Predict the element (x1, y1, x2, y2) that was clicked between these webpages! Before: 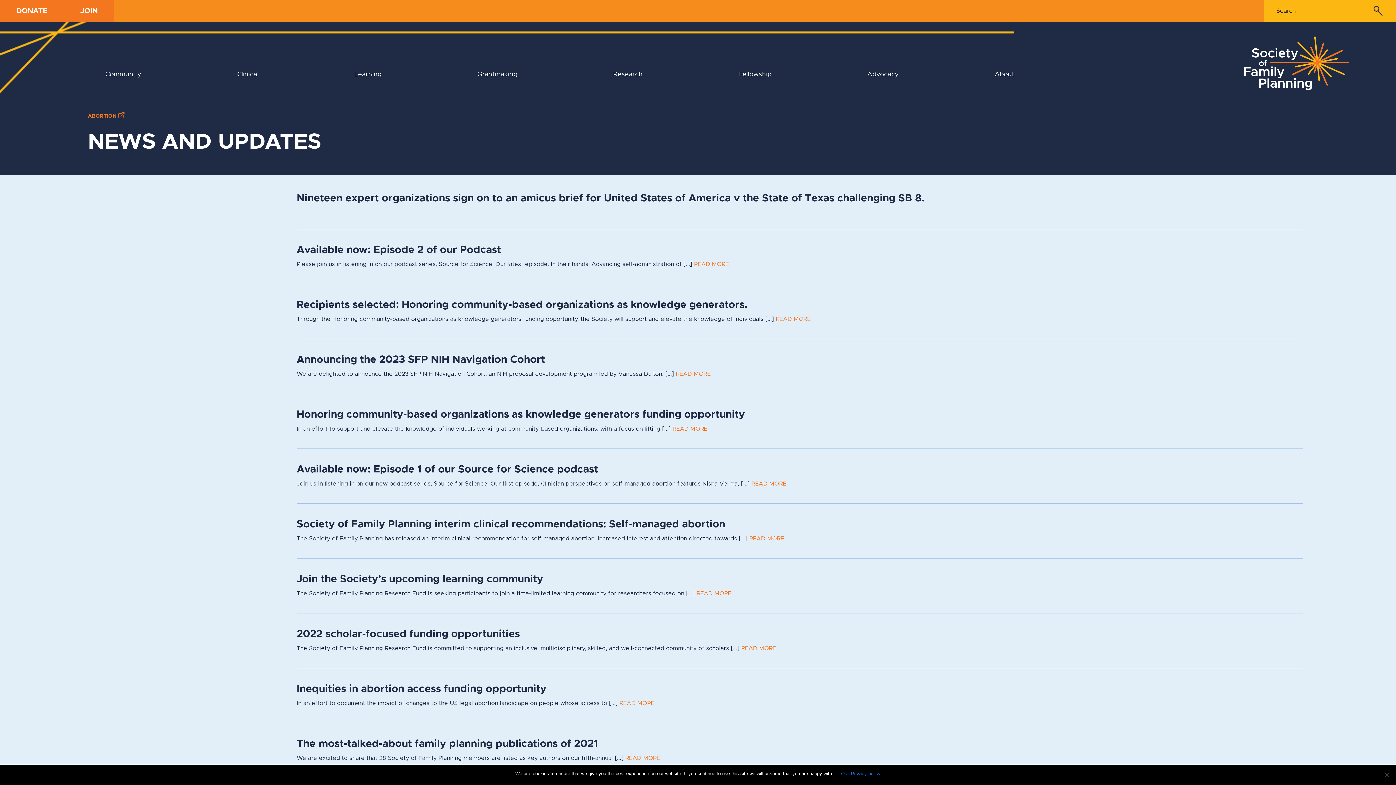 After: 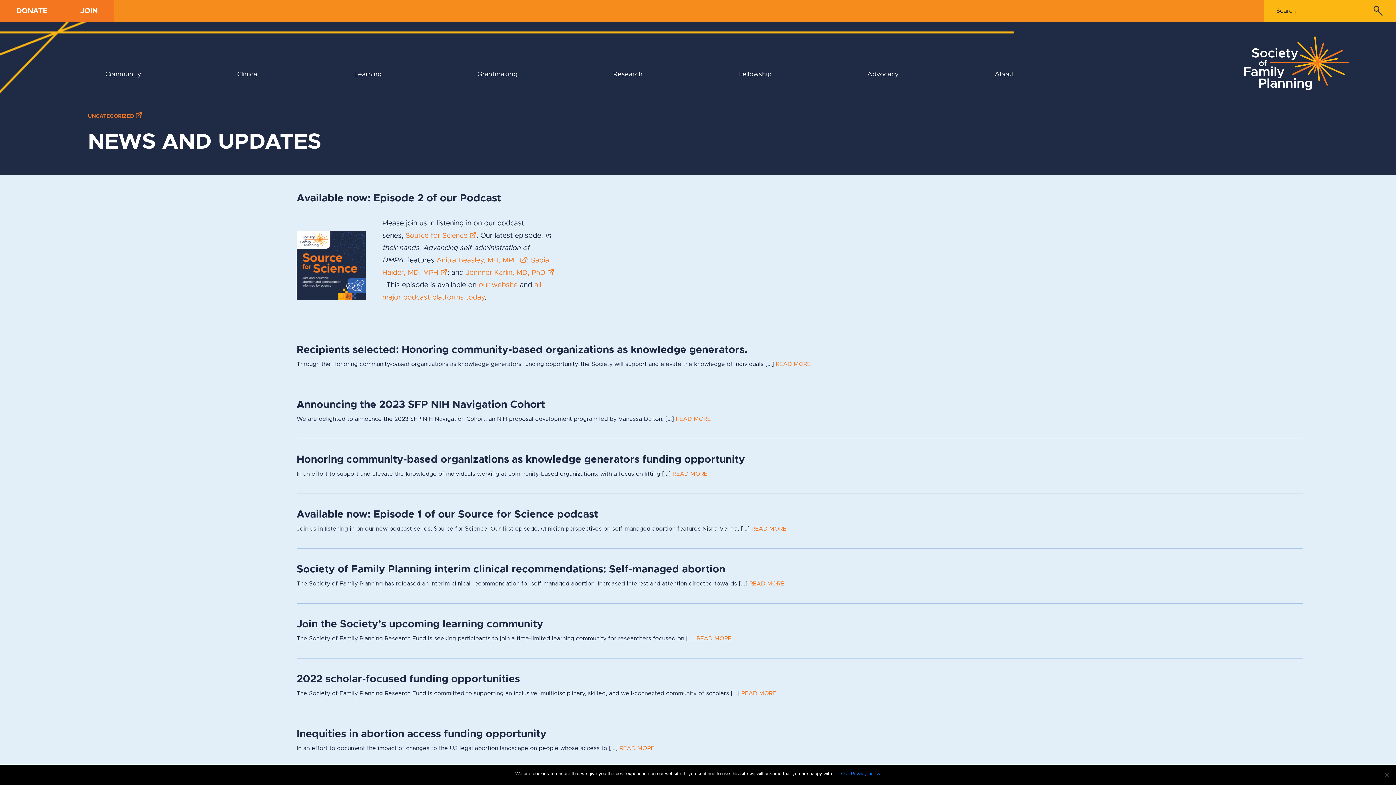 Action: bbox: (296, 244, 729, 256) label: Available now: Episode 2 of our Podcast